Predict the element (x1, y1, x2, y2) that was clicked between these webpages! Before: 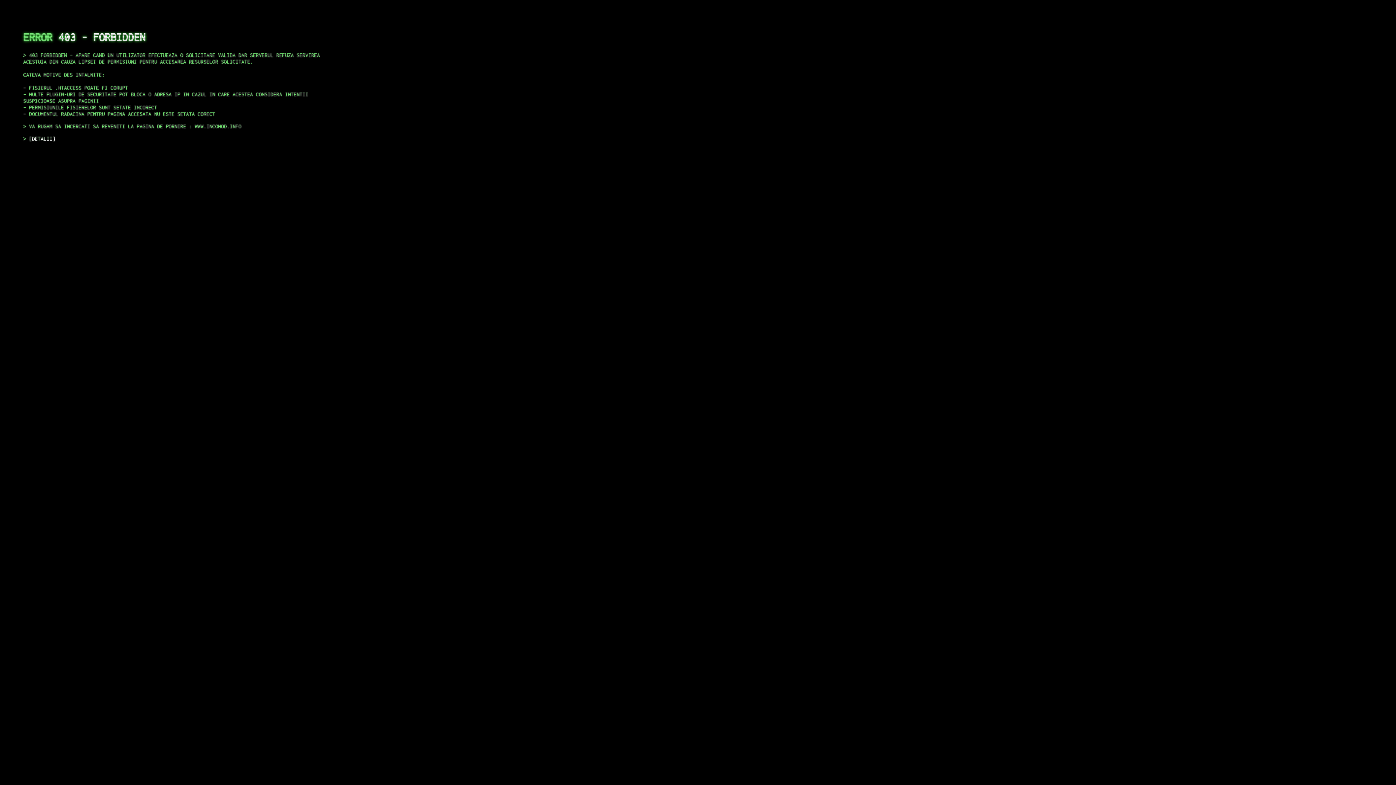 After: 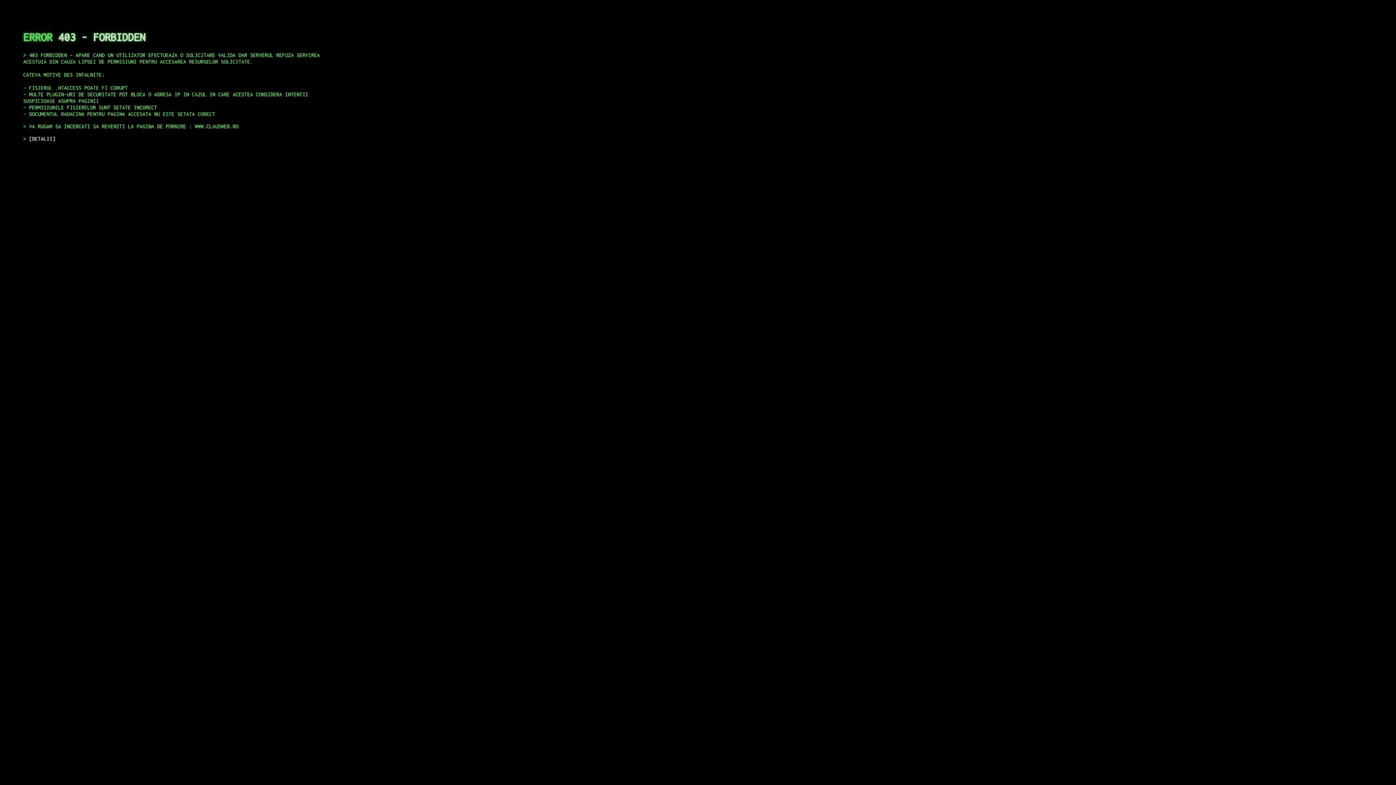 Action: bbox: (29, 135, 55, 141) label: DETALII